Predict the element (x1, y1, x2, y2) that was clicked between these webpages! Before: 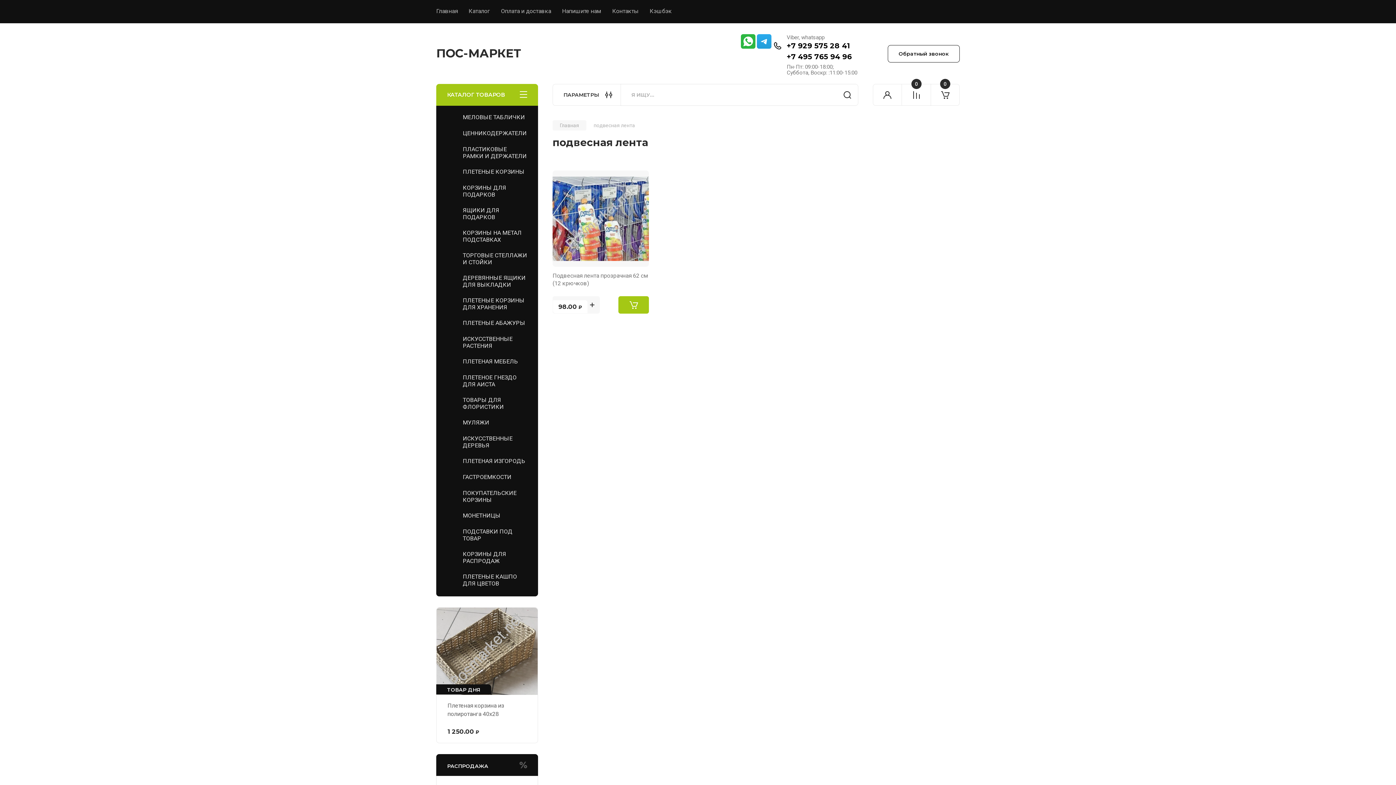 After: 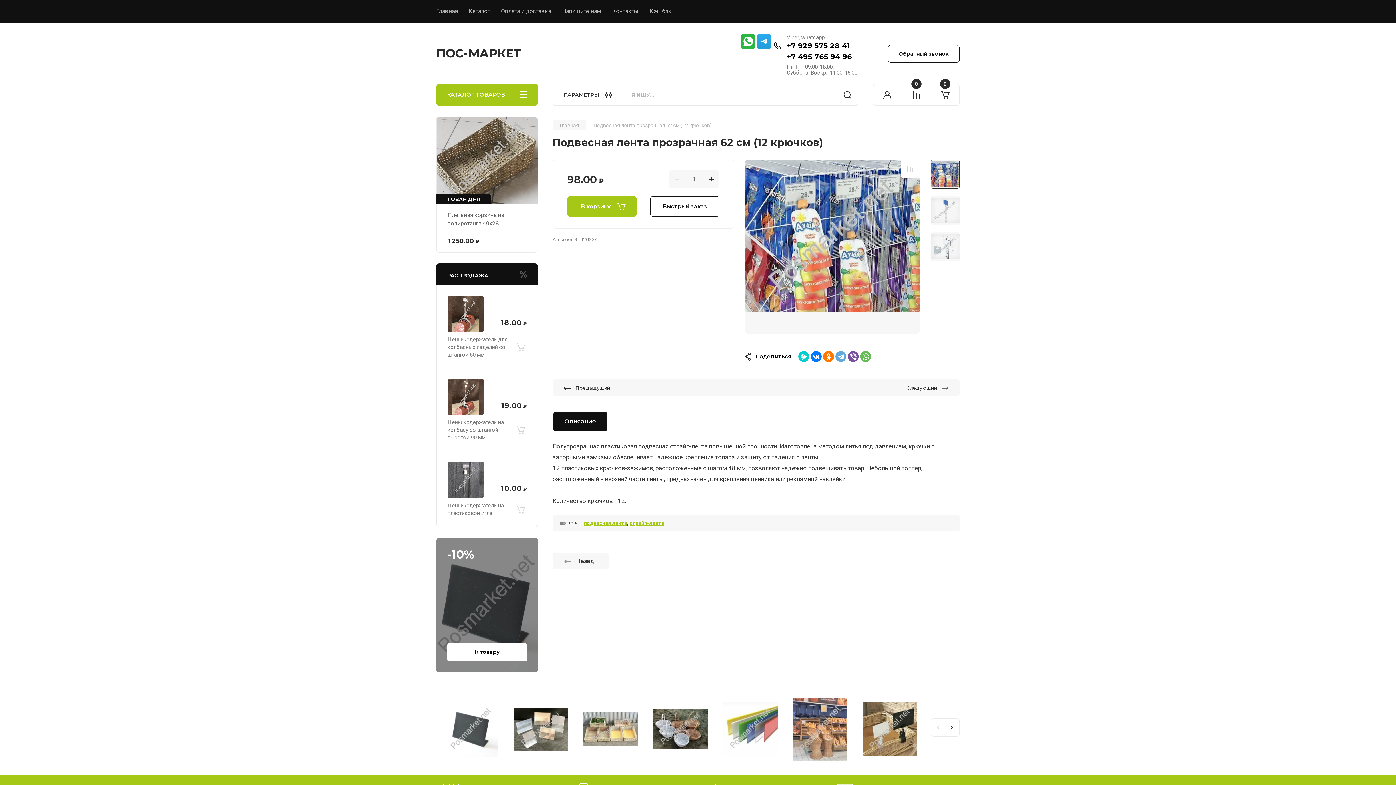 Action: bbox: (552, 170, 649, 266)